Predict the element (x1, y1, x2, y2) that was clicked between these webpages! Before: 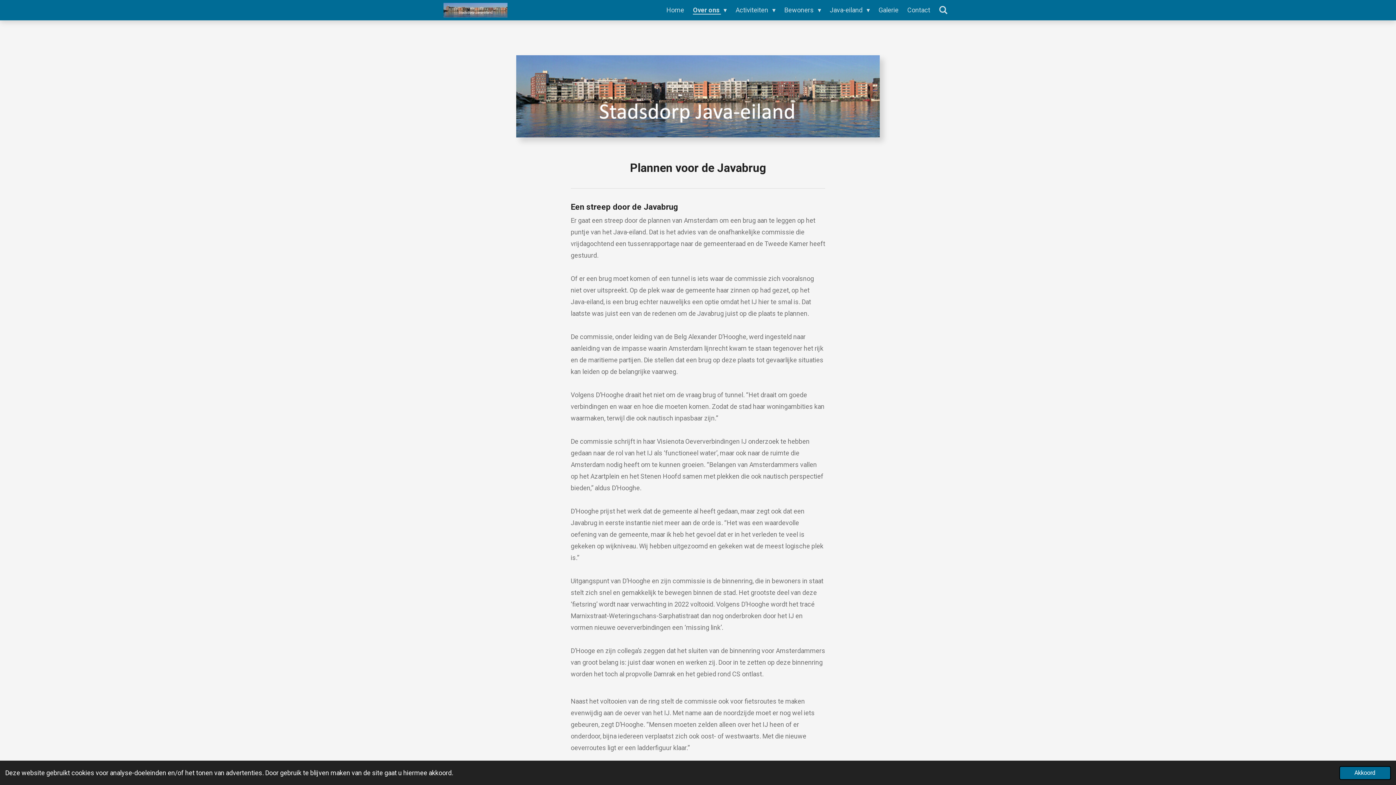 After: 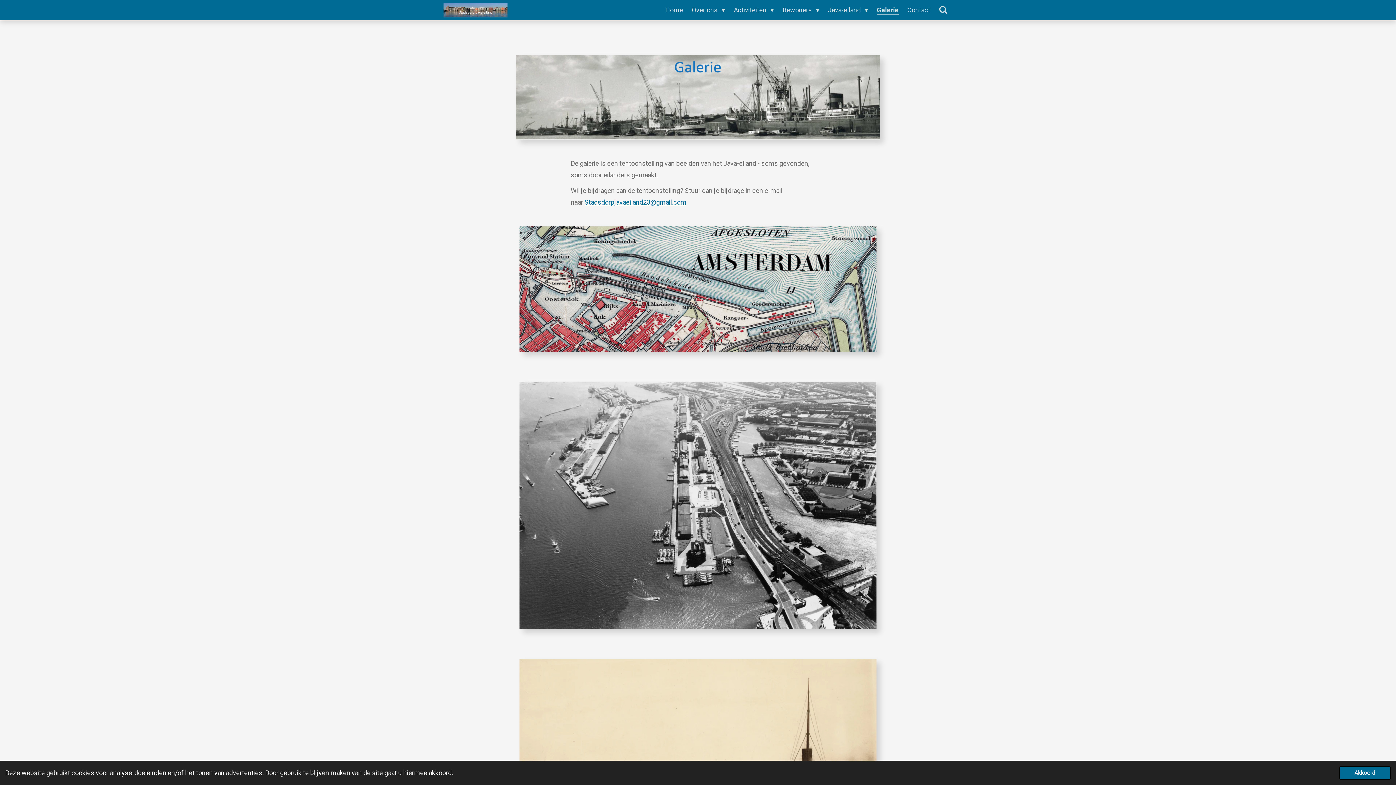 Action: bbox: (874, 2, 903, 17) label: Galerie